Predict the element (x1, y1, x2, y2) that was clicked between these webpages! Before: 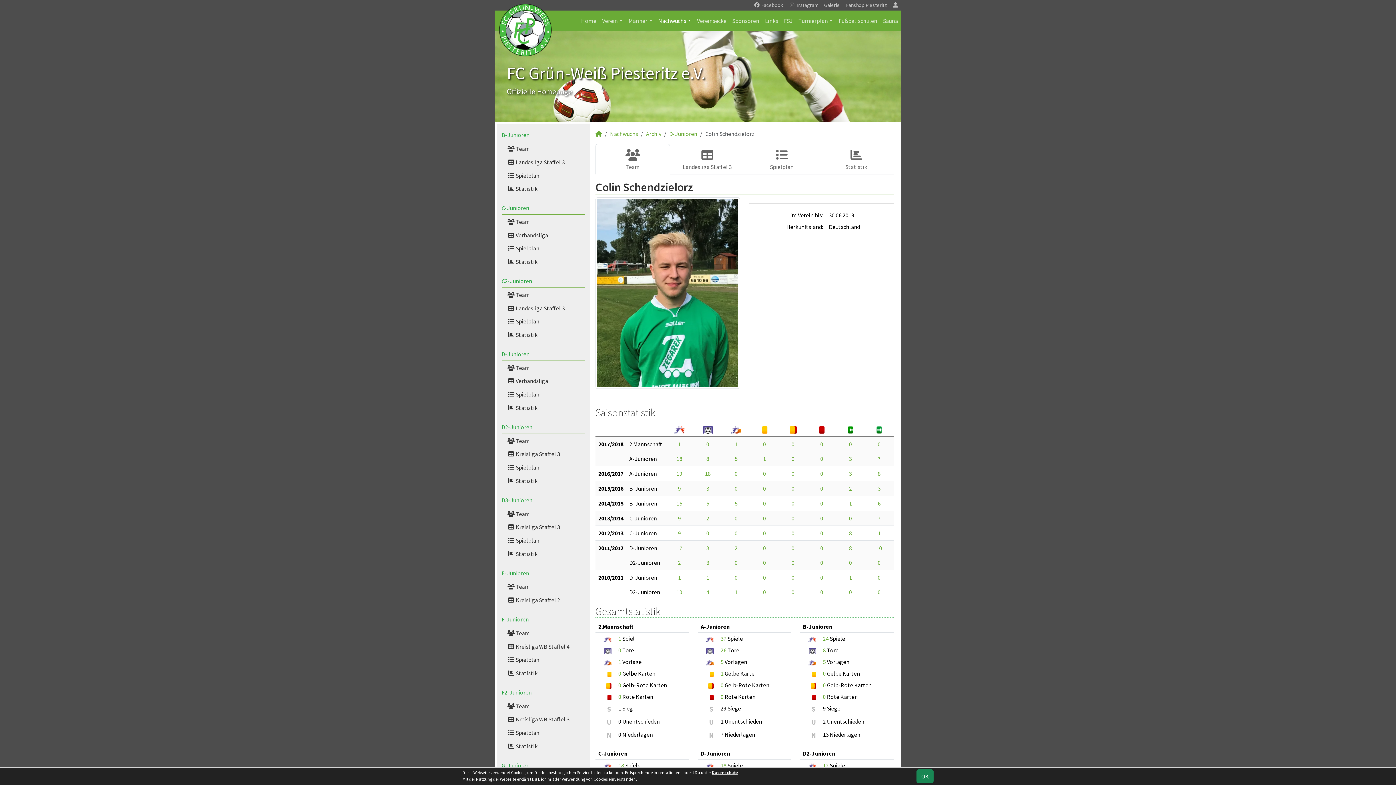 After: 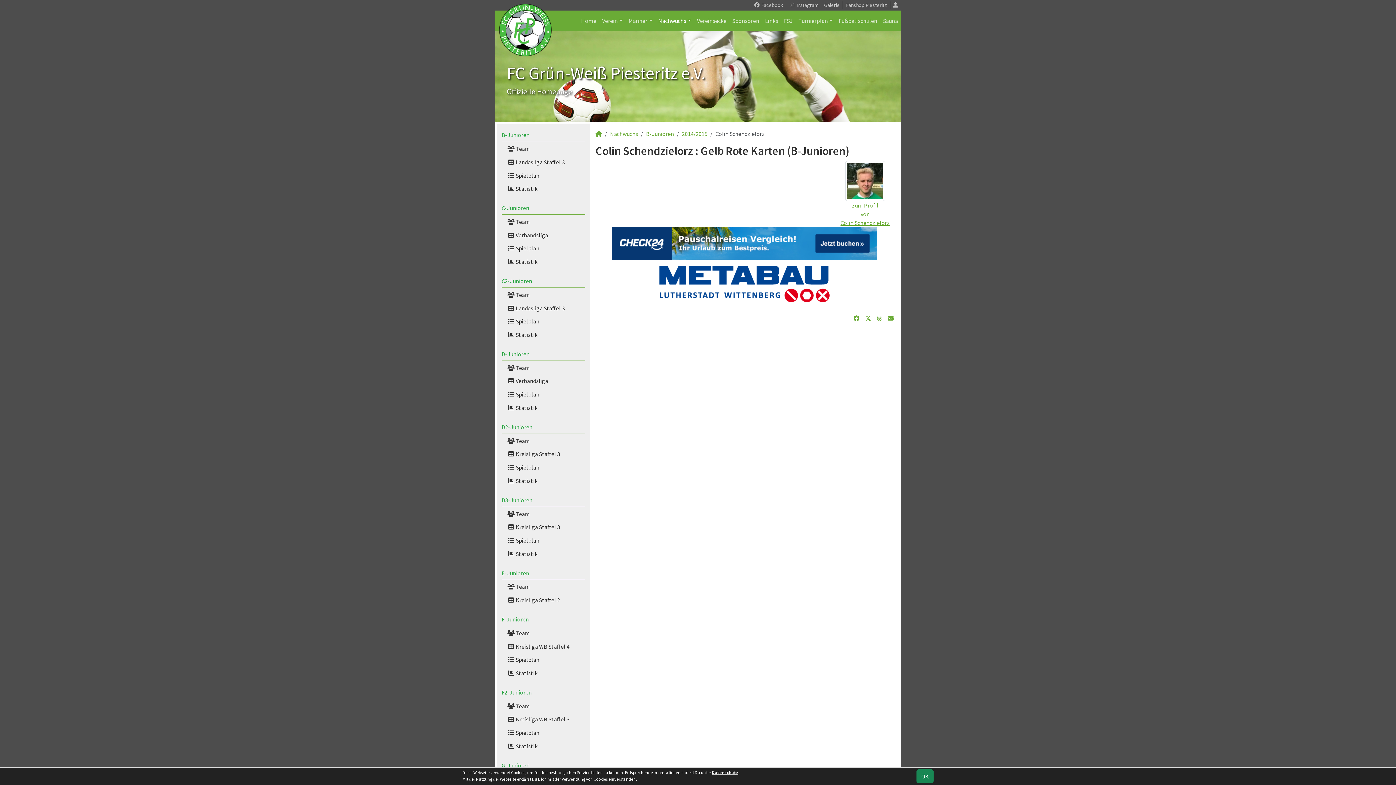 Action: label: 0 bbox: (791, 499, 794, 507)